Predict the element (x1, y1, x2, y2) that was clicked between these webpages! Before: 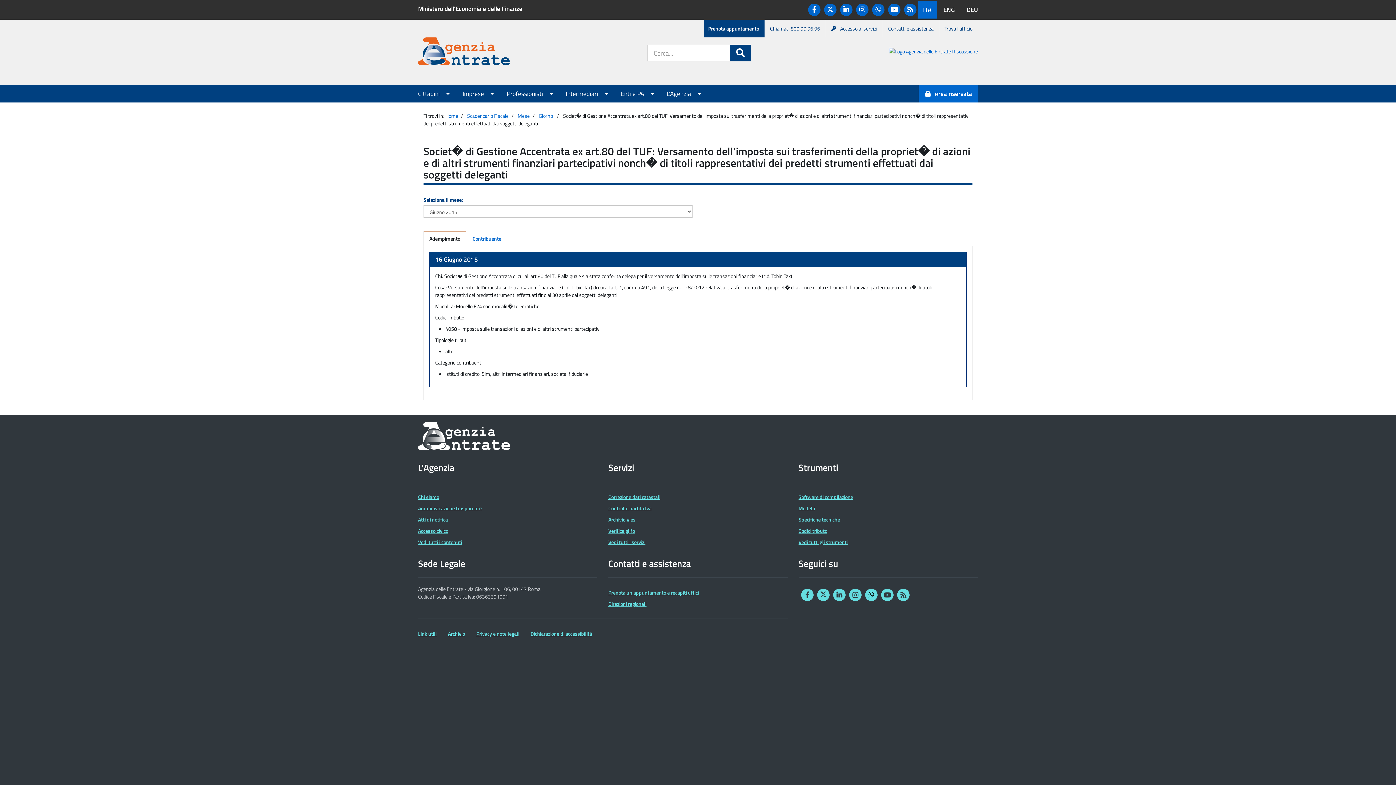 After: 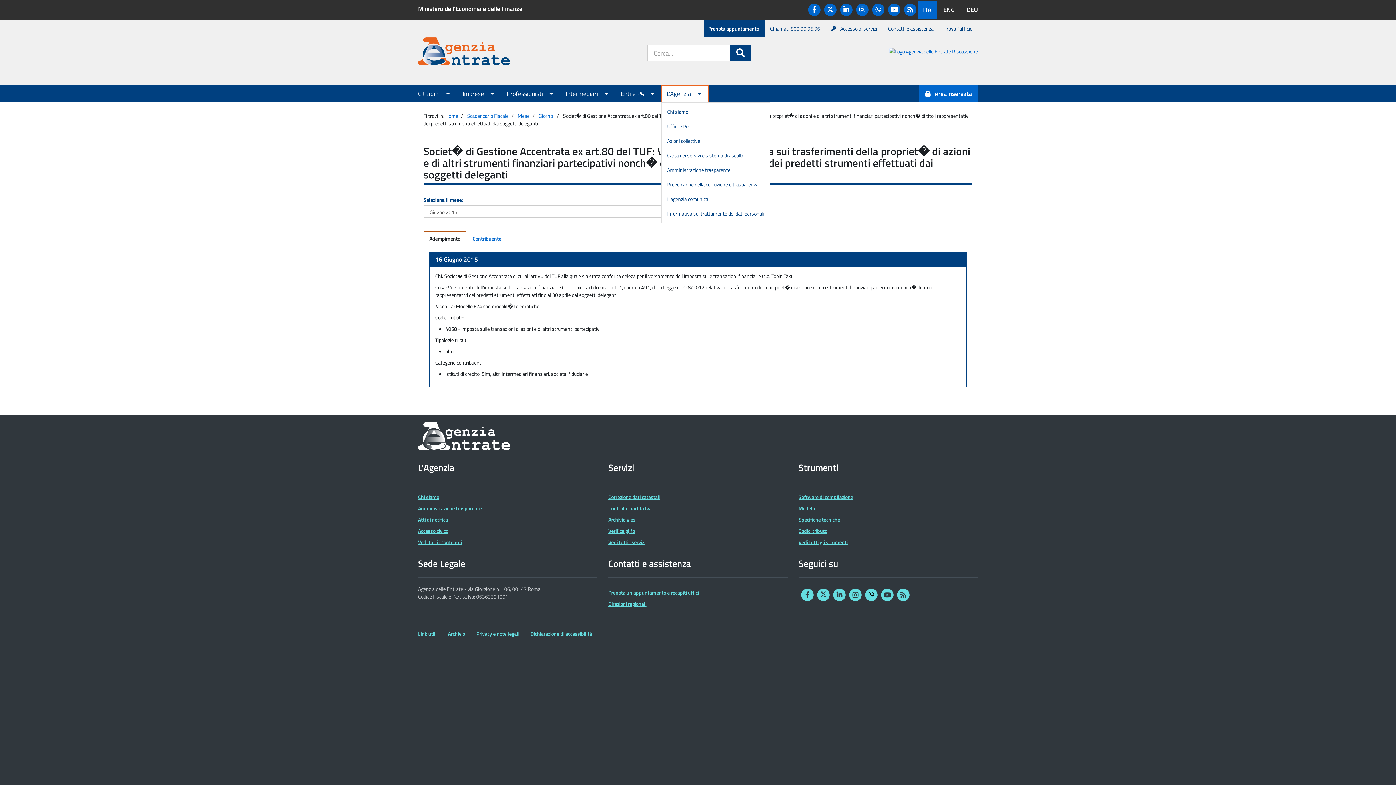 Action: label: L'Agenzia  bbox: (661, 85, 708, 102)